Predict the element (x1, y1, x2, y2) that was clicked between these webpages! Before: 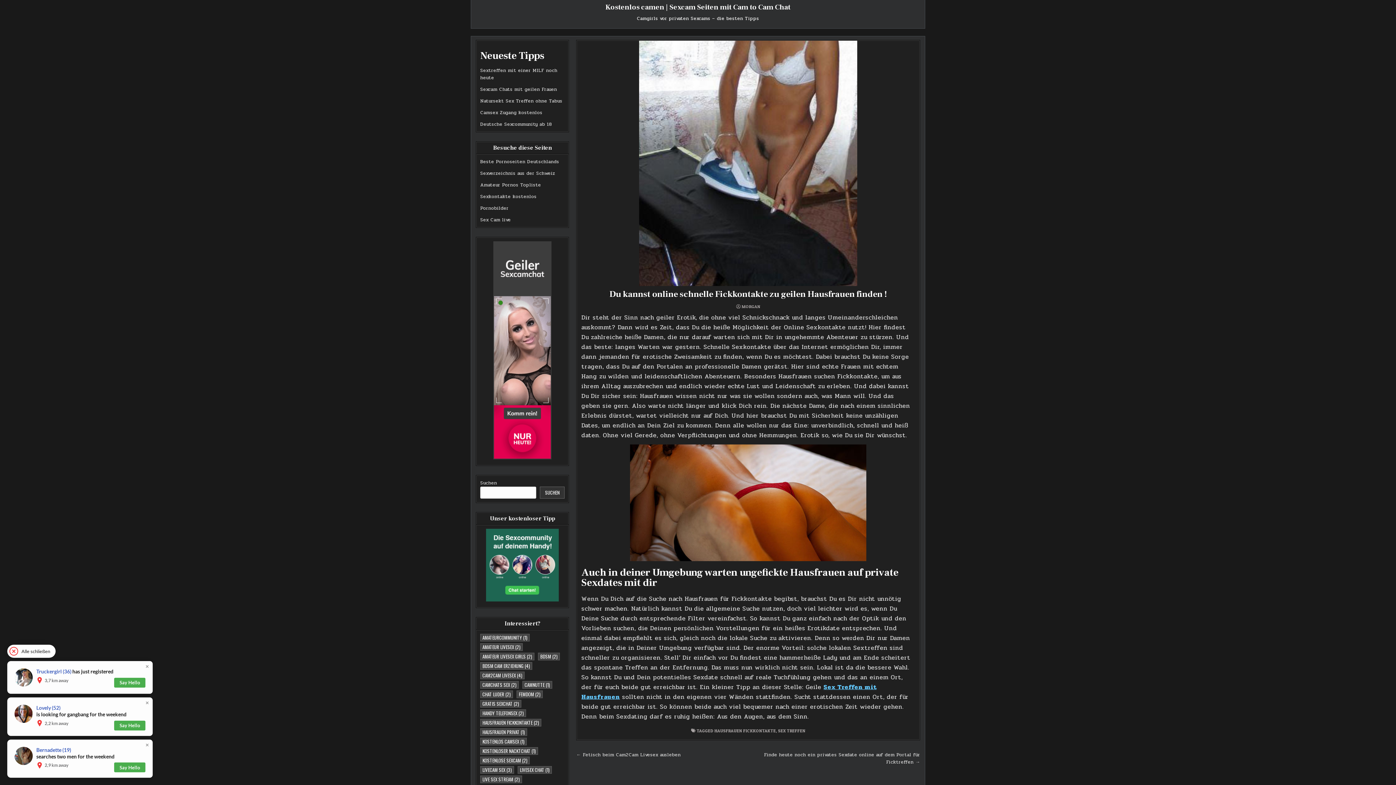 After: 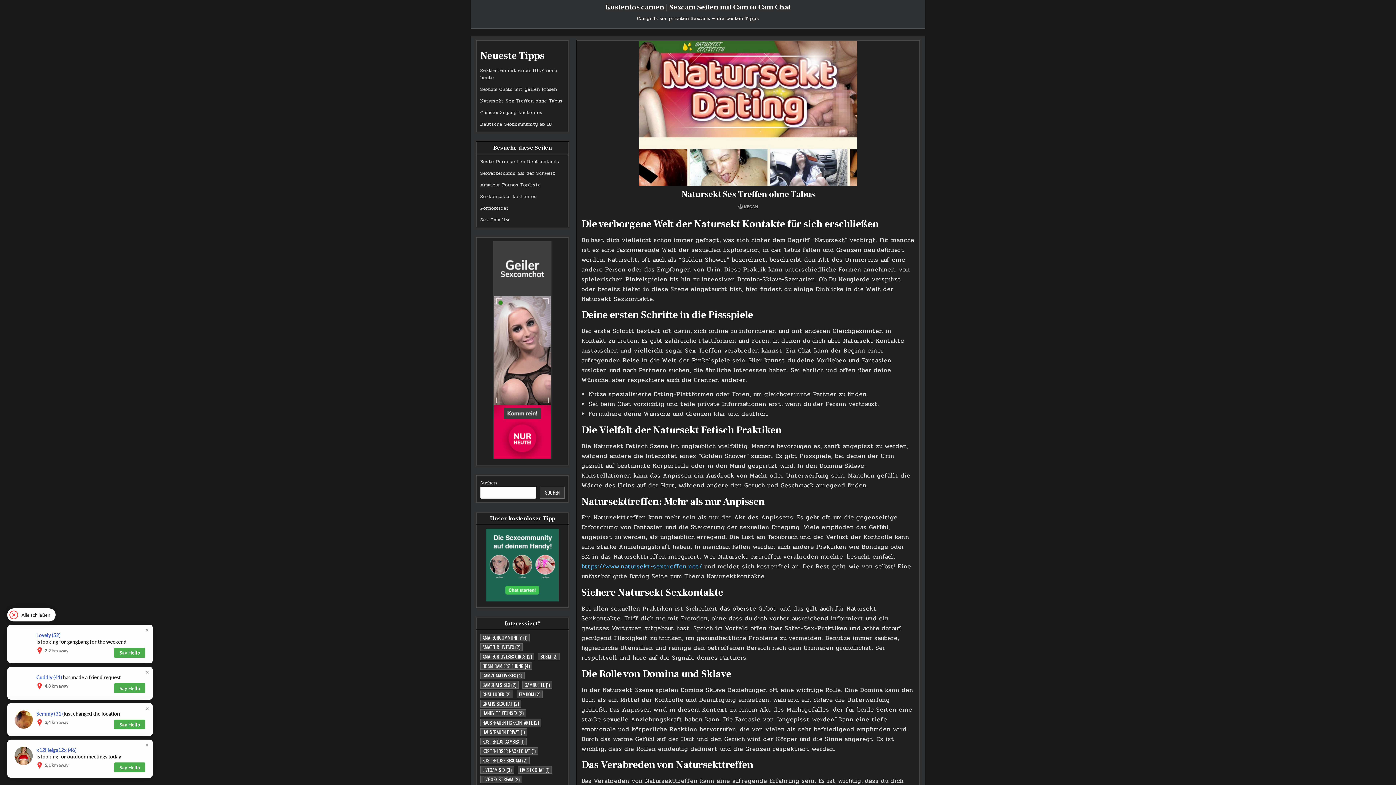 Action: bbox: (480, 97, 562, 104) label: Natursekt Sex Treffen ohne Tabus